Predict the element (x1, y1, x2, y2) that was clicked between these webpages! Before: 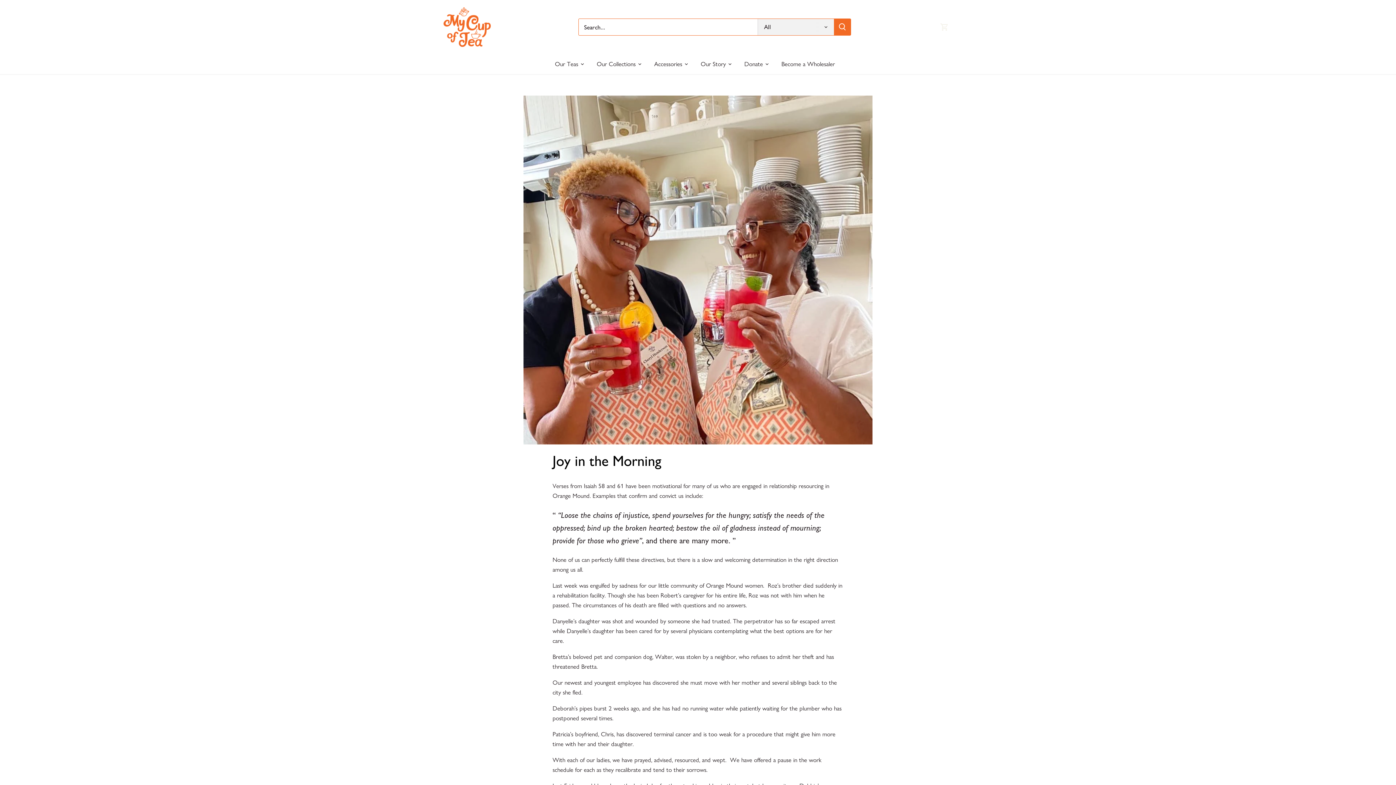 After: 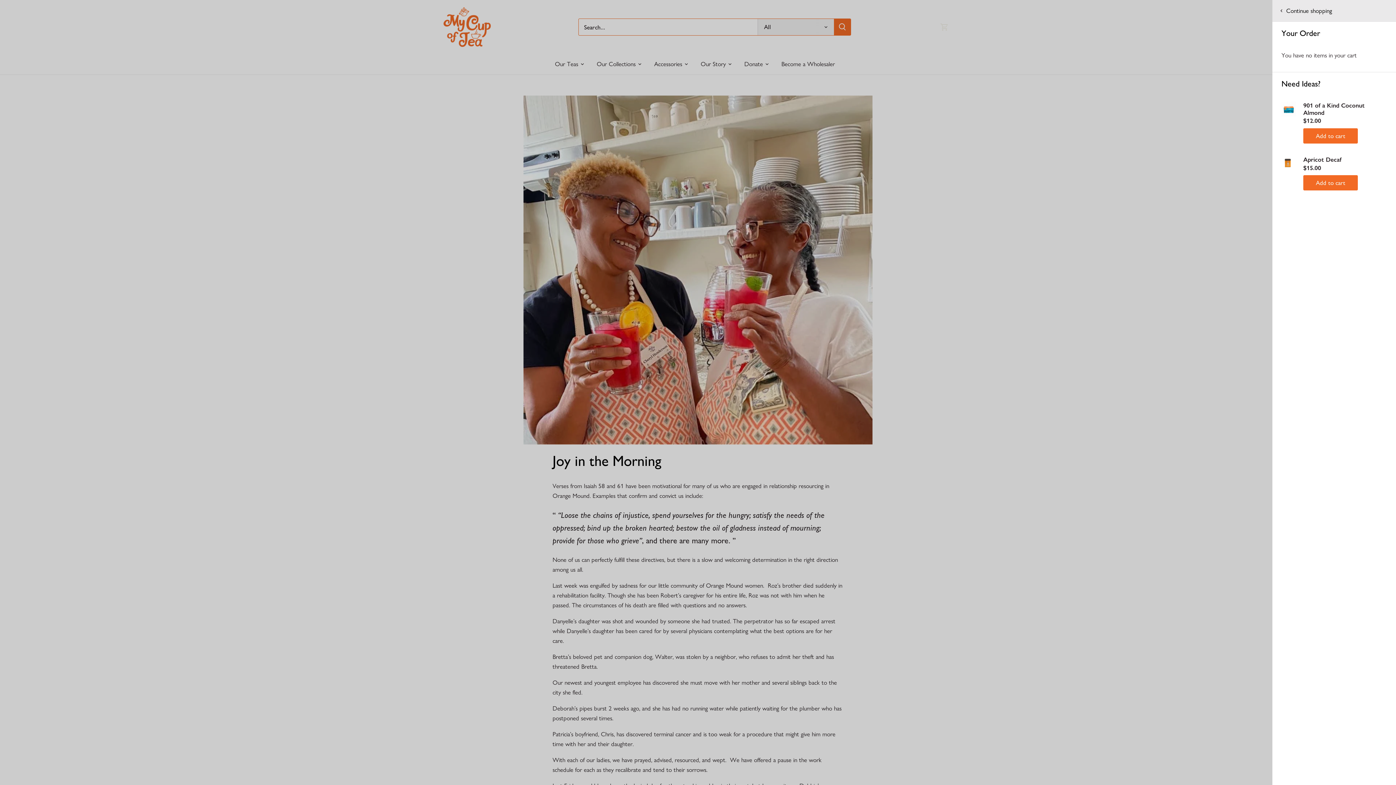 Action: bbox: (940, 17, 949, 37)